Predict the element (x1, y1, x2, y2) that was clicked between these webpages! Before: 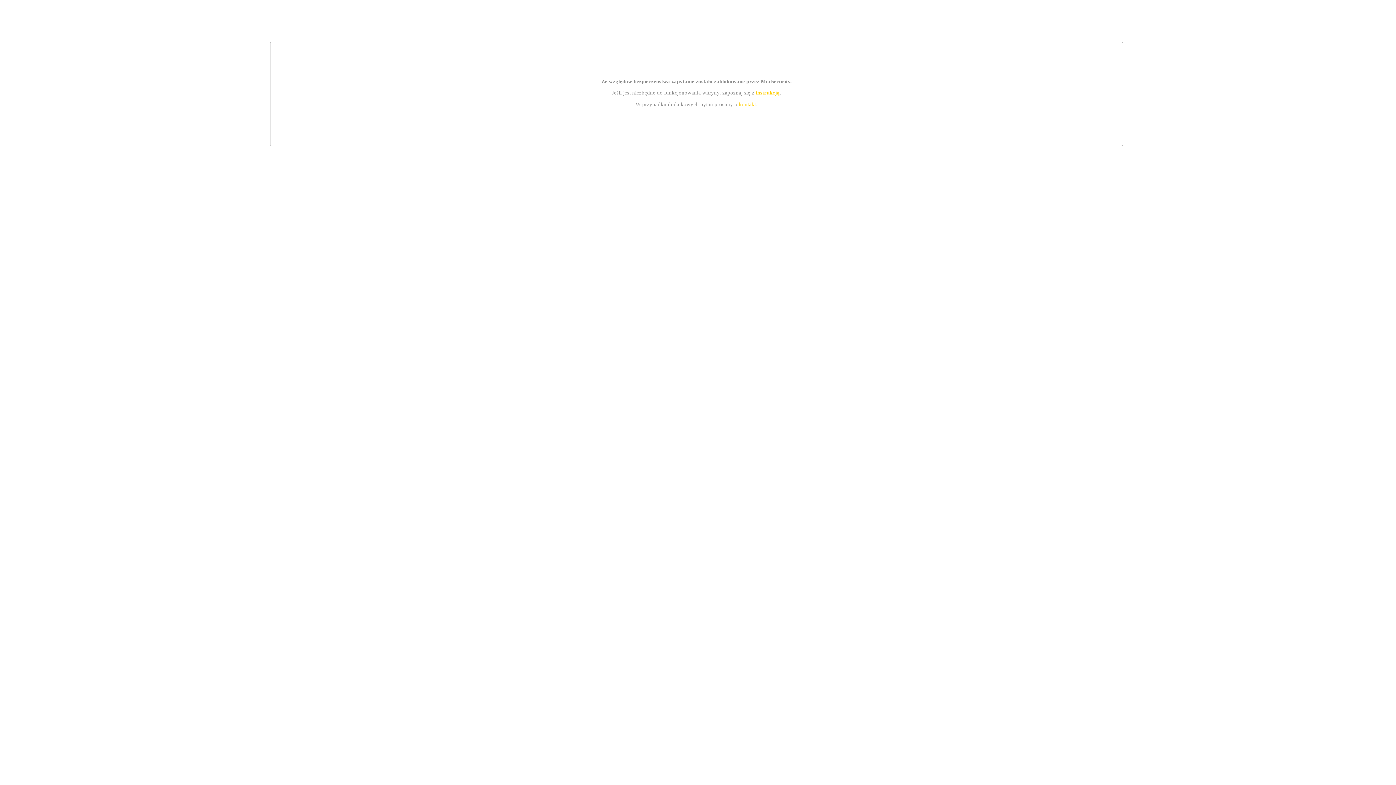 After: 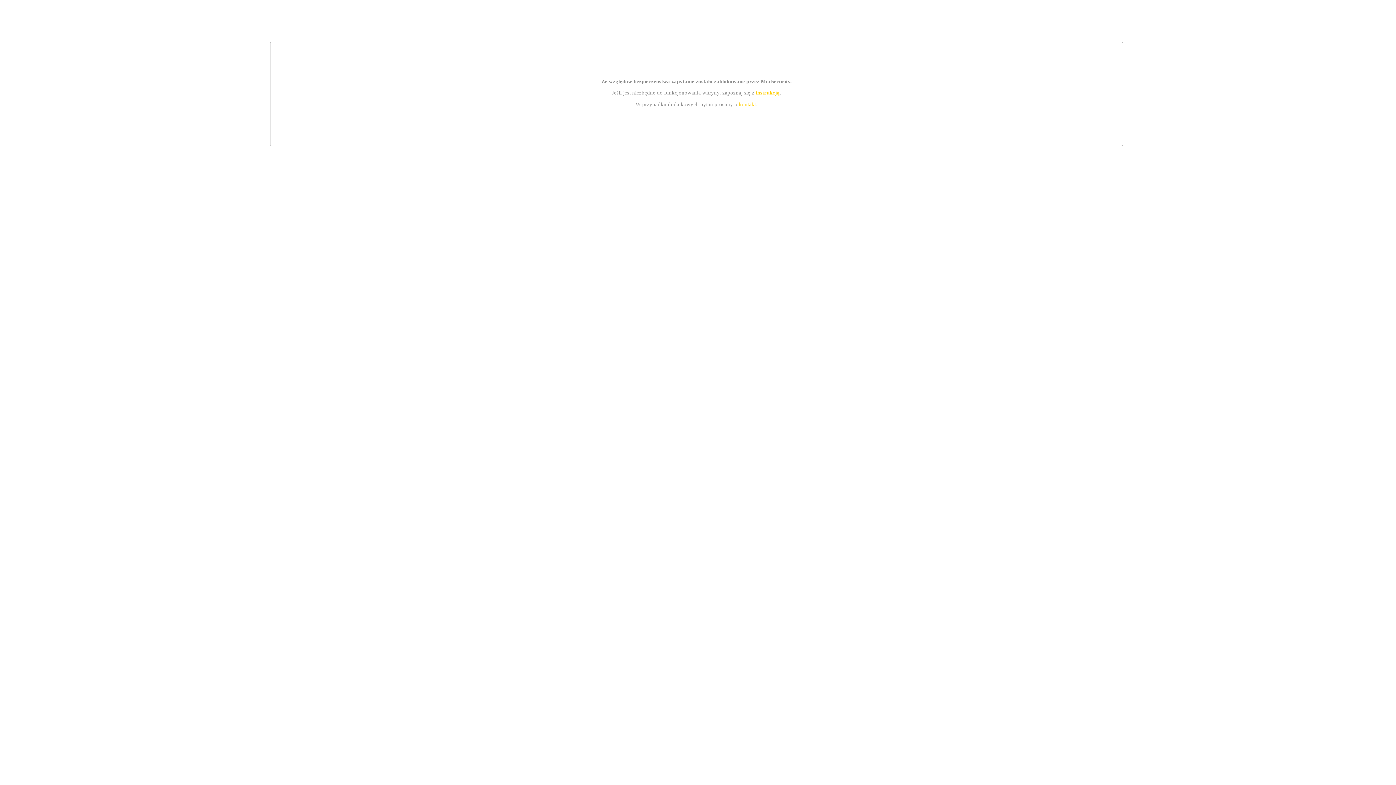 Action: bbox: (755, 89, 779, 95) label: instrukcją